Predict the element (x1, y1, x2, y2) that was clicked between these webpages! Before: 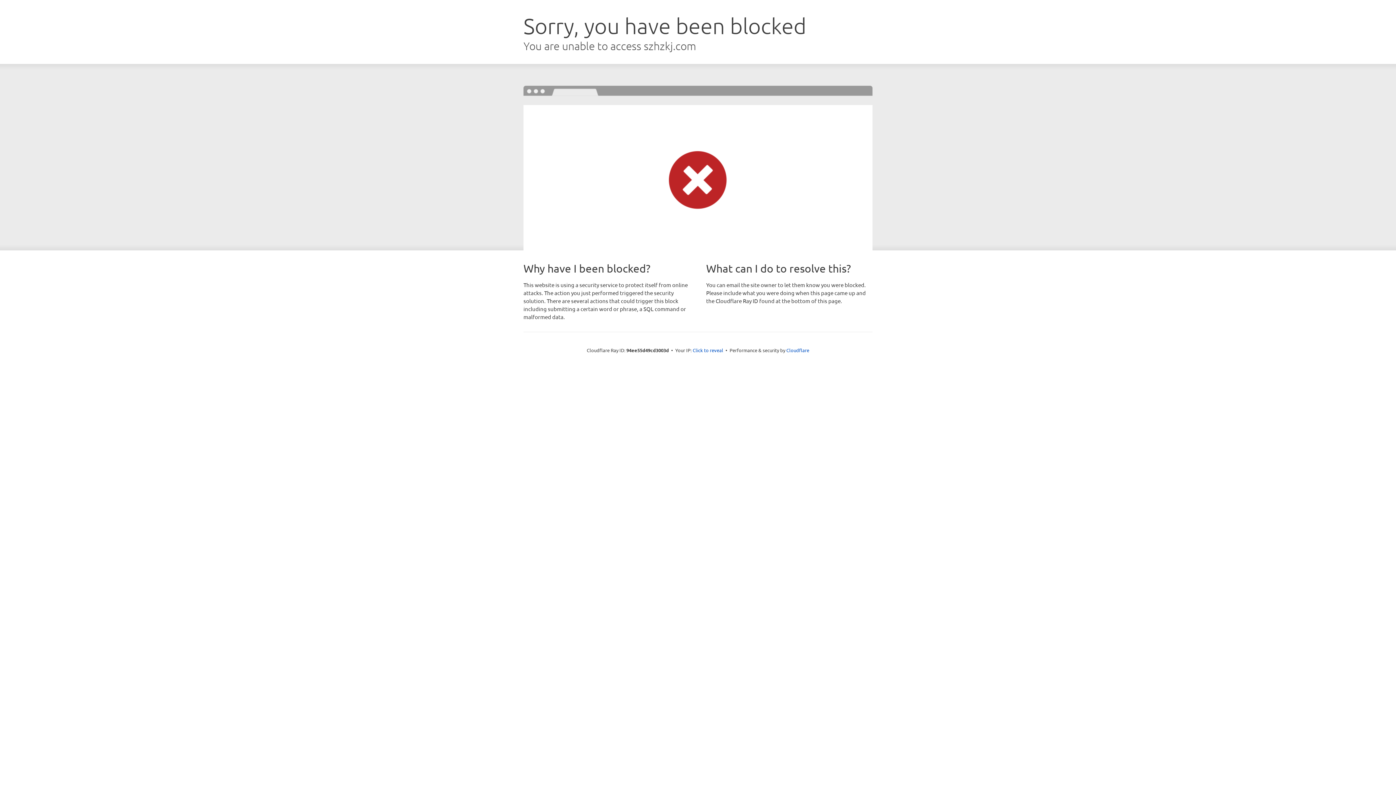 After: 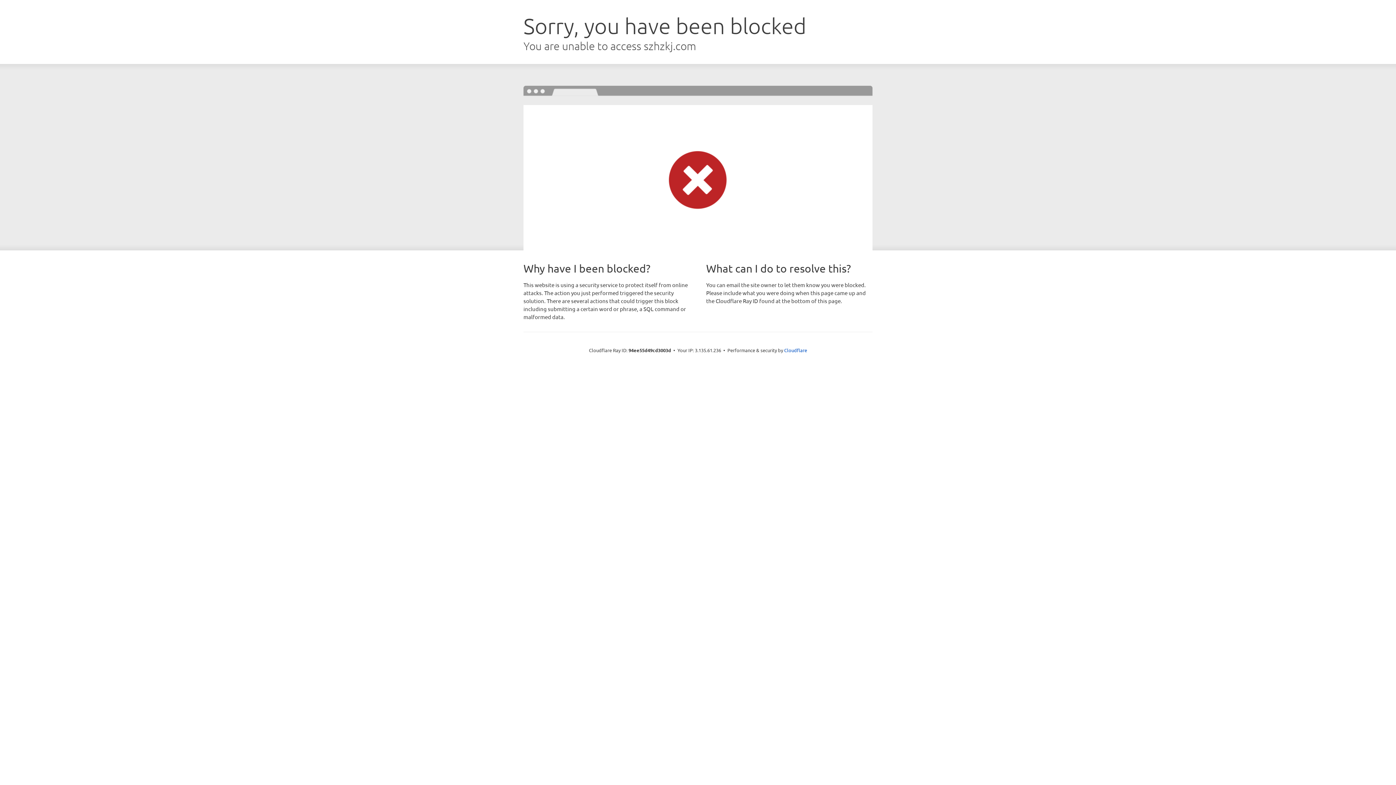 Action: bbox: (692, 346, 723, 353) label: Click to reveal